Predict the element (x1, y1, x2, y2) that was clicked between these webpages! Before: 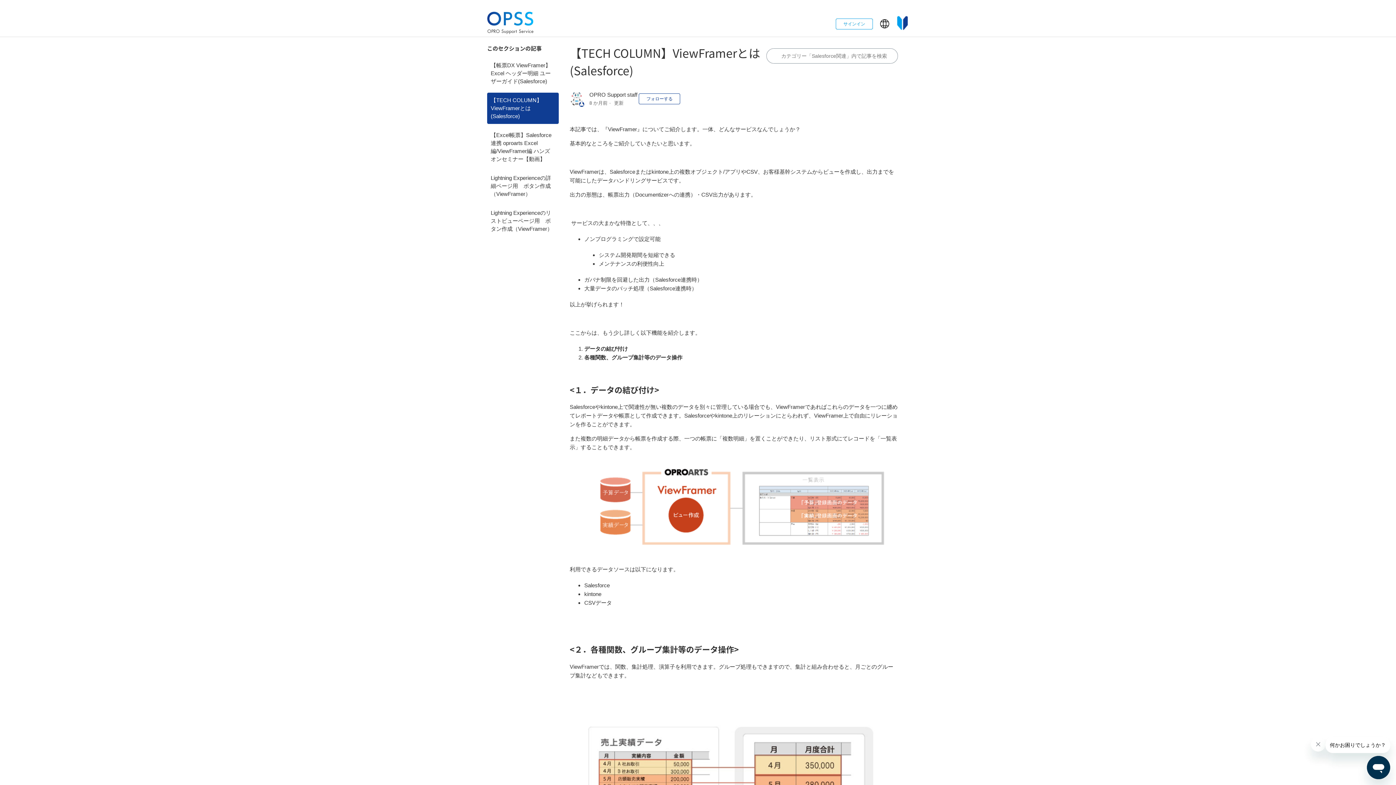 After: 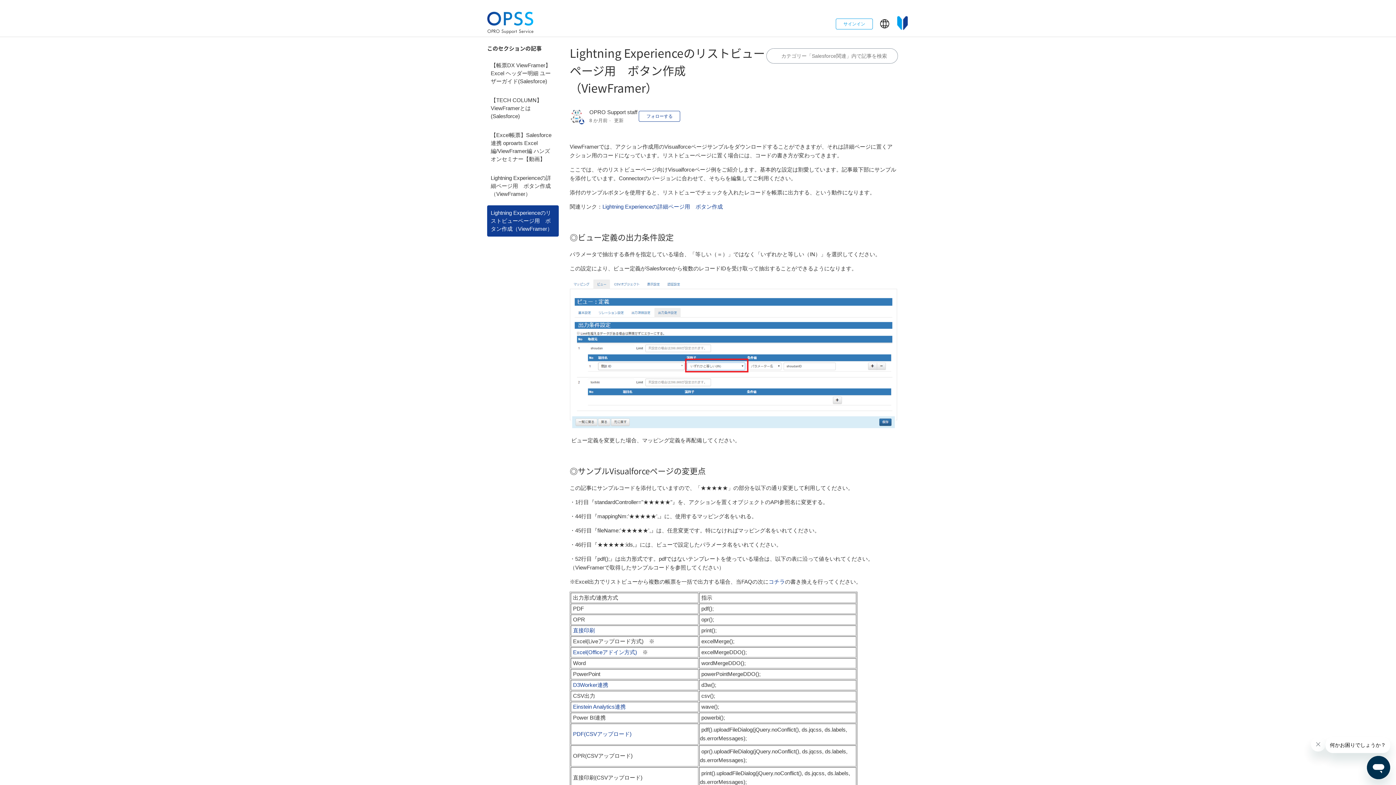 Action: bbox: (487, 205, 558, 236) label: Lightning Experienceのリストビューページ用　ボタン作成（ViewFramer）